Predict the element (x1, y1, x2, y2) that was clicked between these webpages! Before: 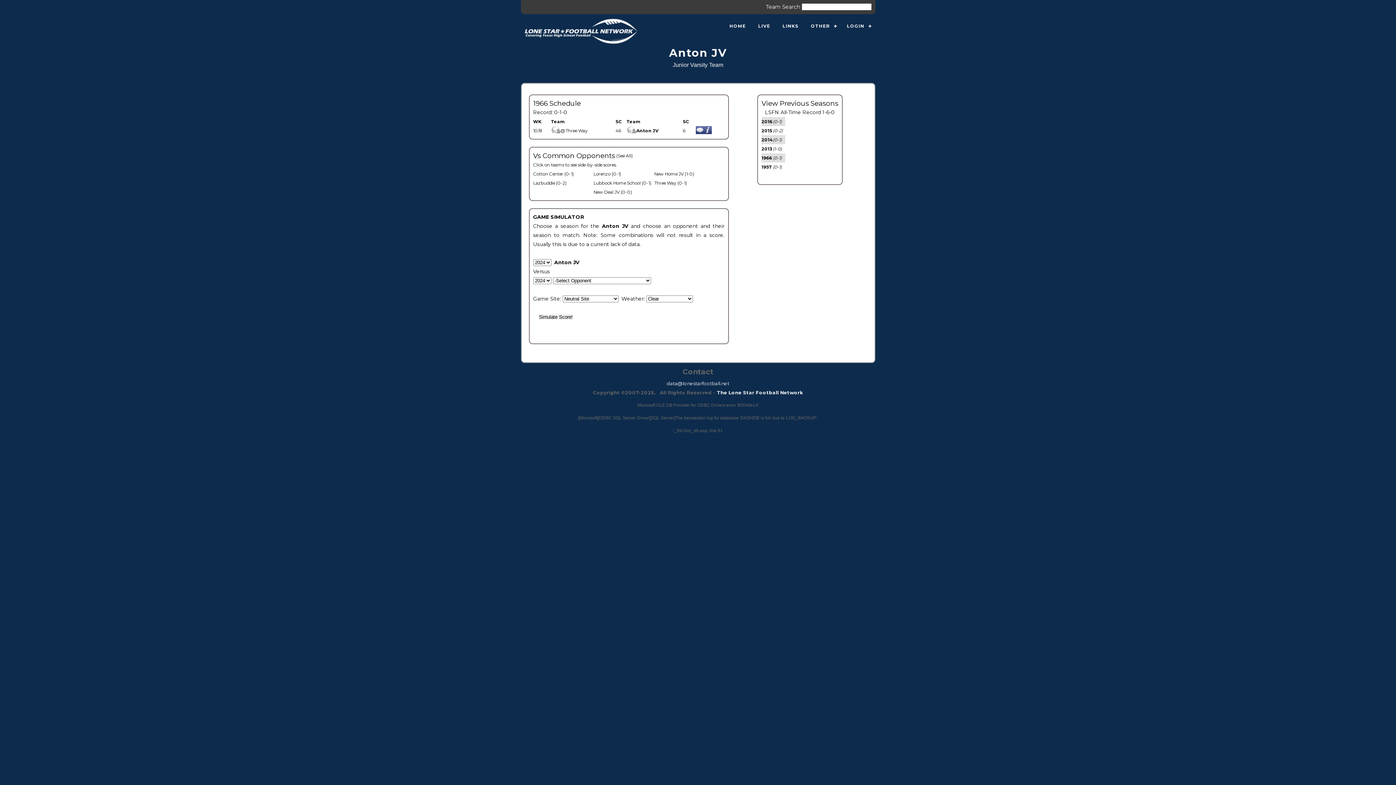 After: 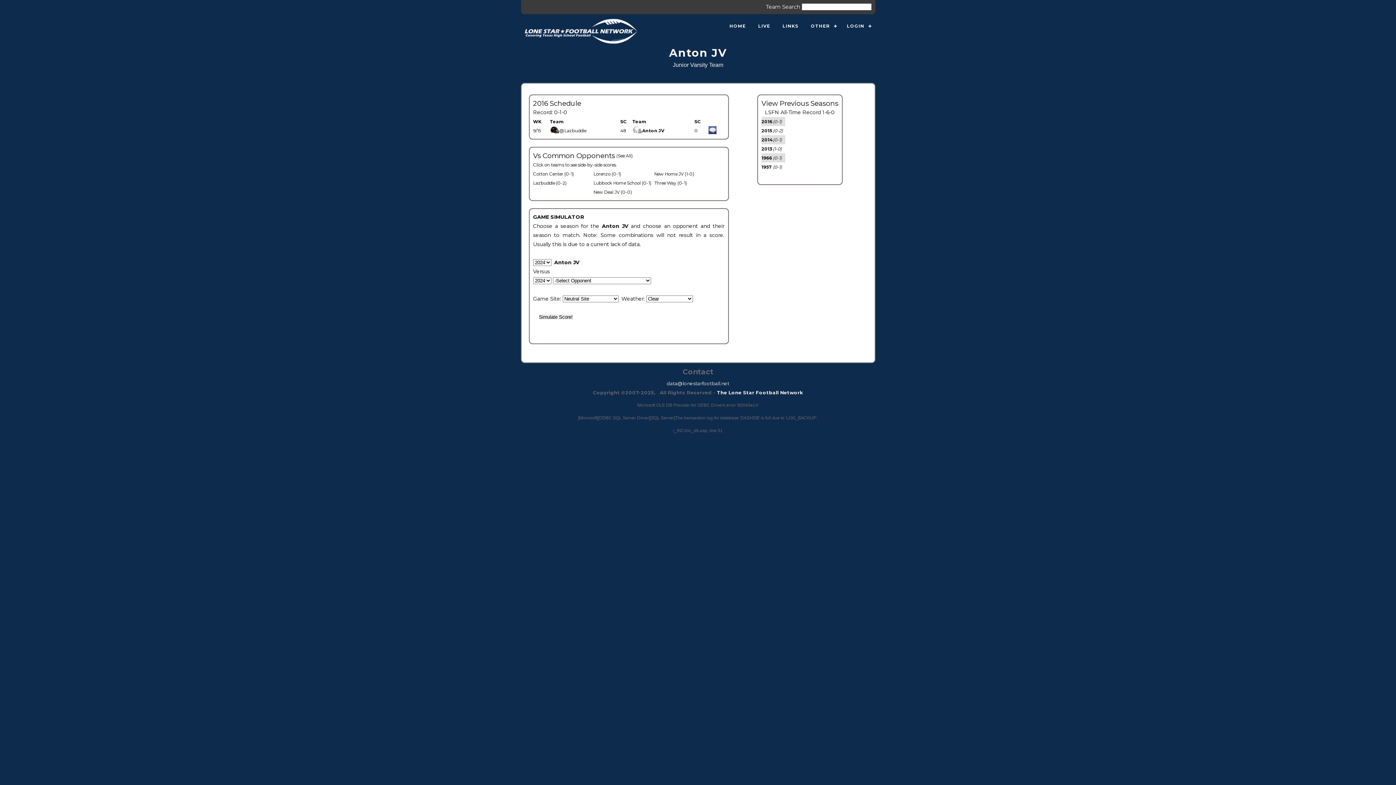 Action: bbox: (761, 118, 772, 124) label: 2016